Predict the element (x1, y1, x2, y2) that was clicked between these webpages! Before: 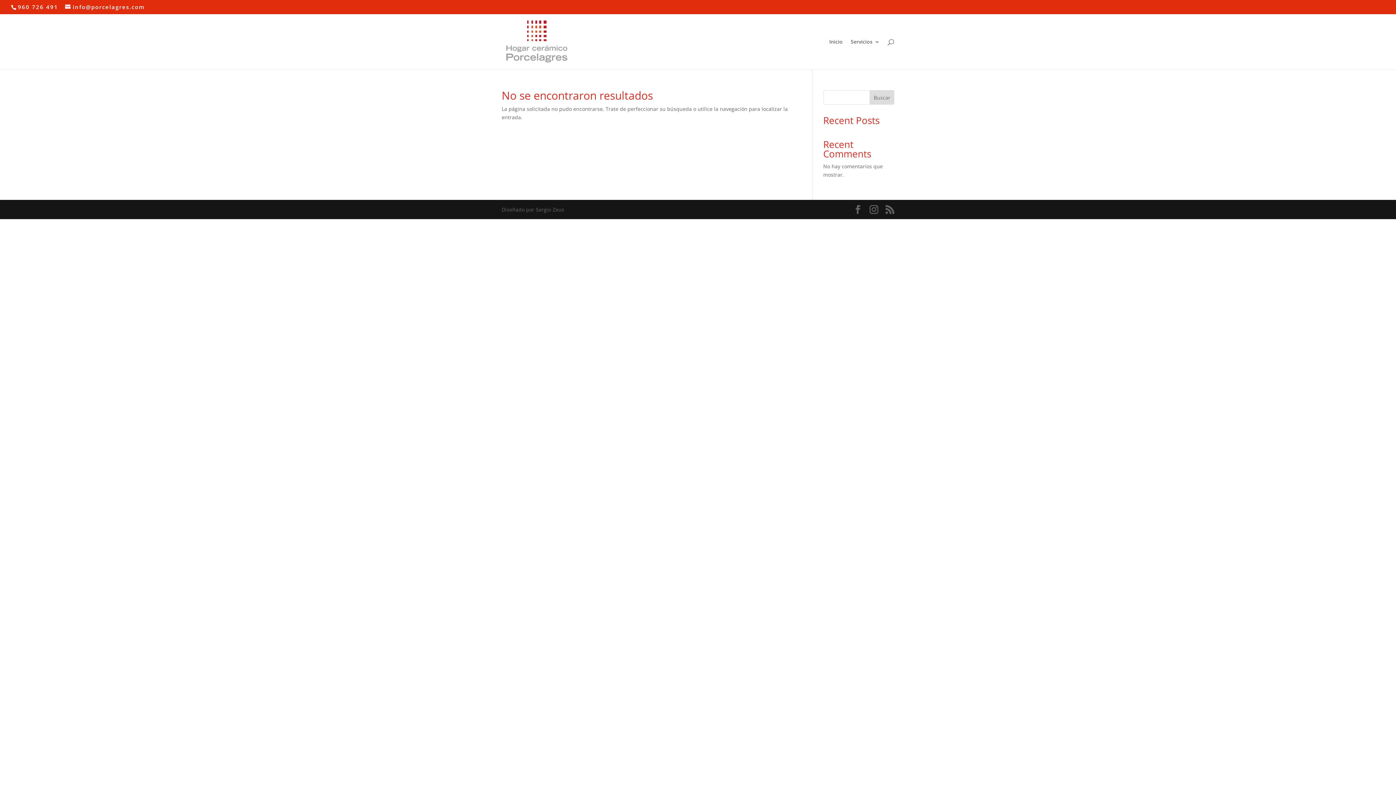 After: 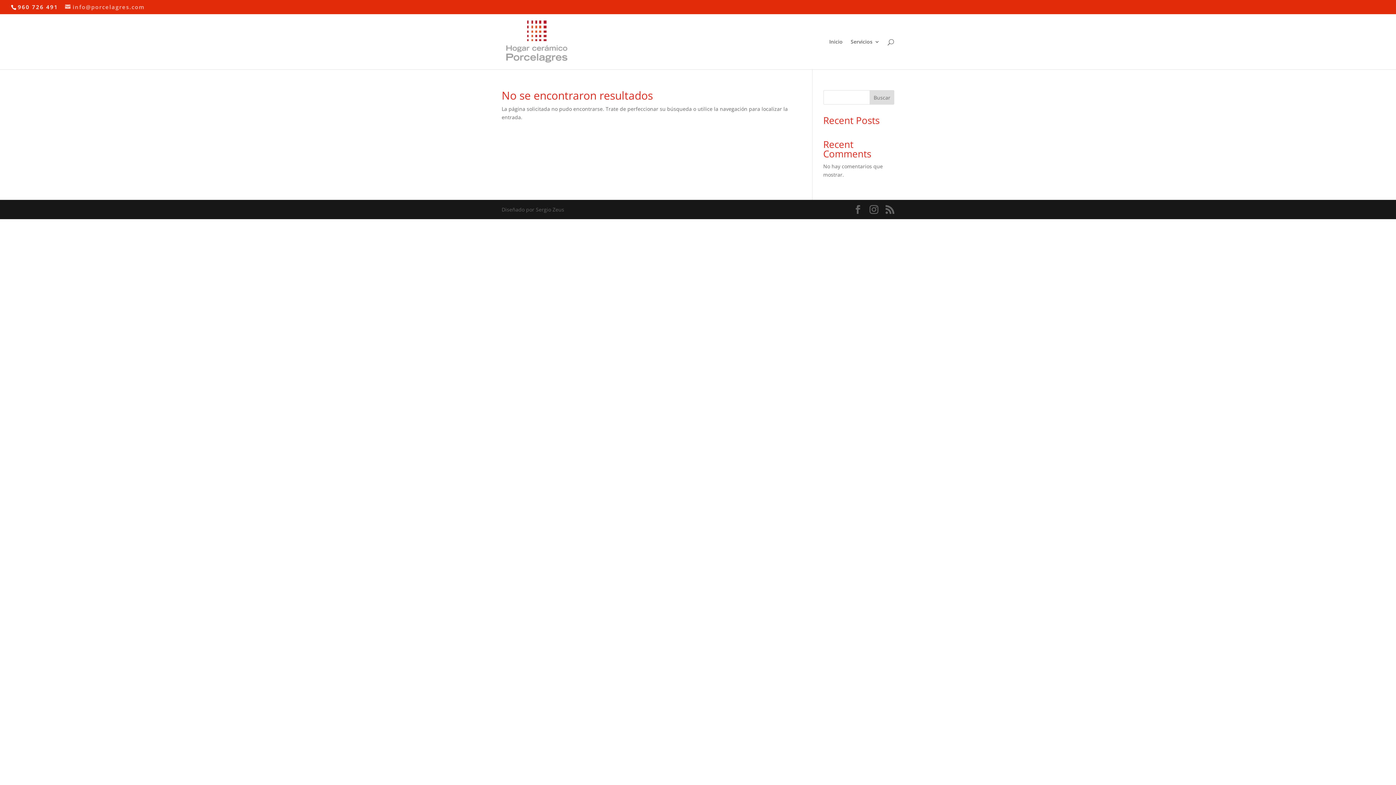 Action: label: info@porcelagres.com bbox: (65, 3, 144, 10)